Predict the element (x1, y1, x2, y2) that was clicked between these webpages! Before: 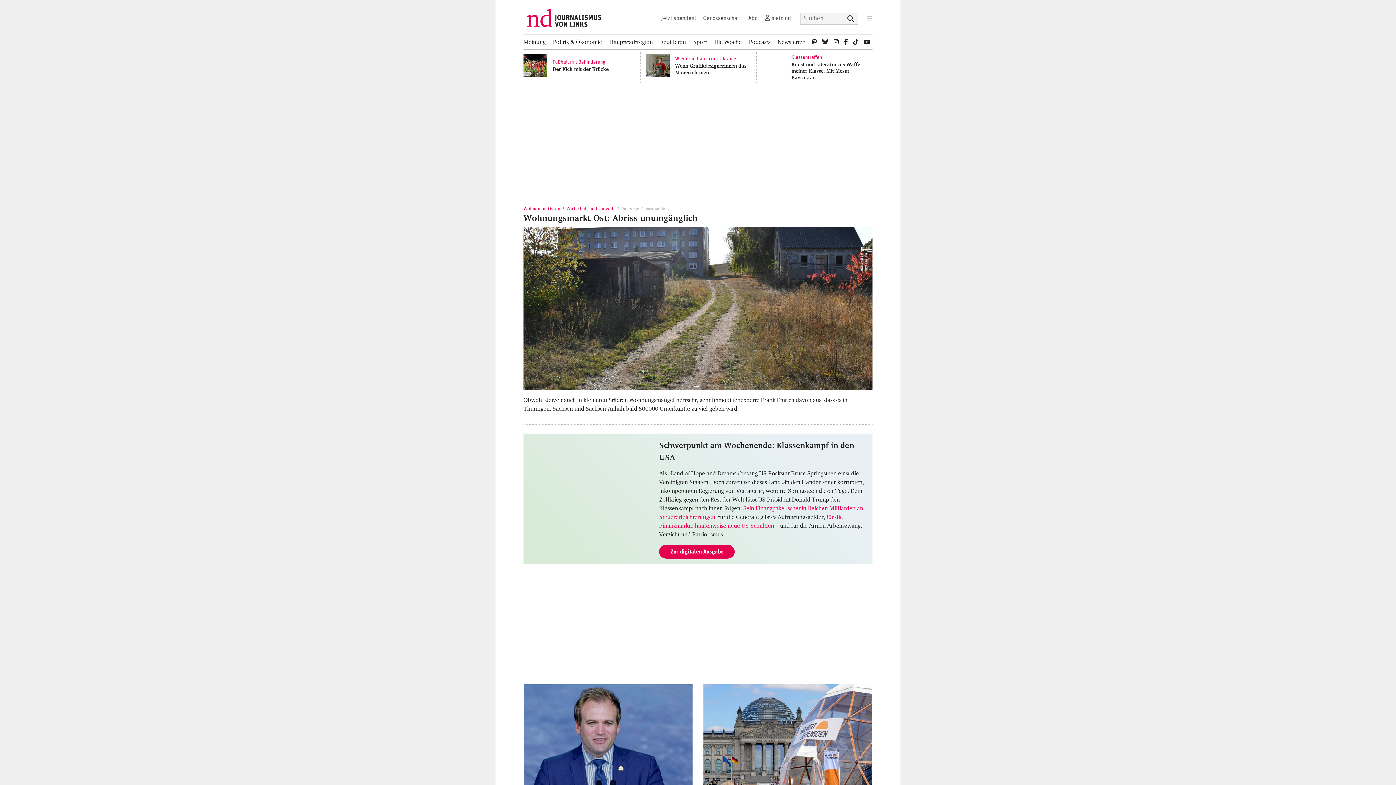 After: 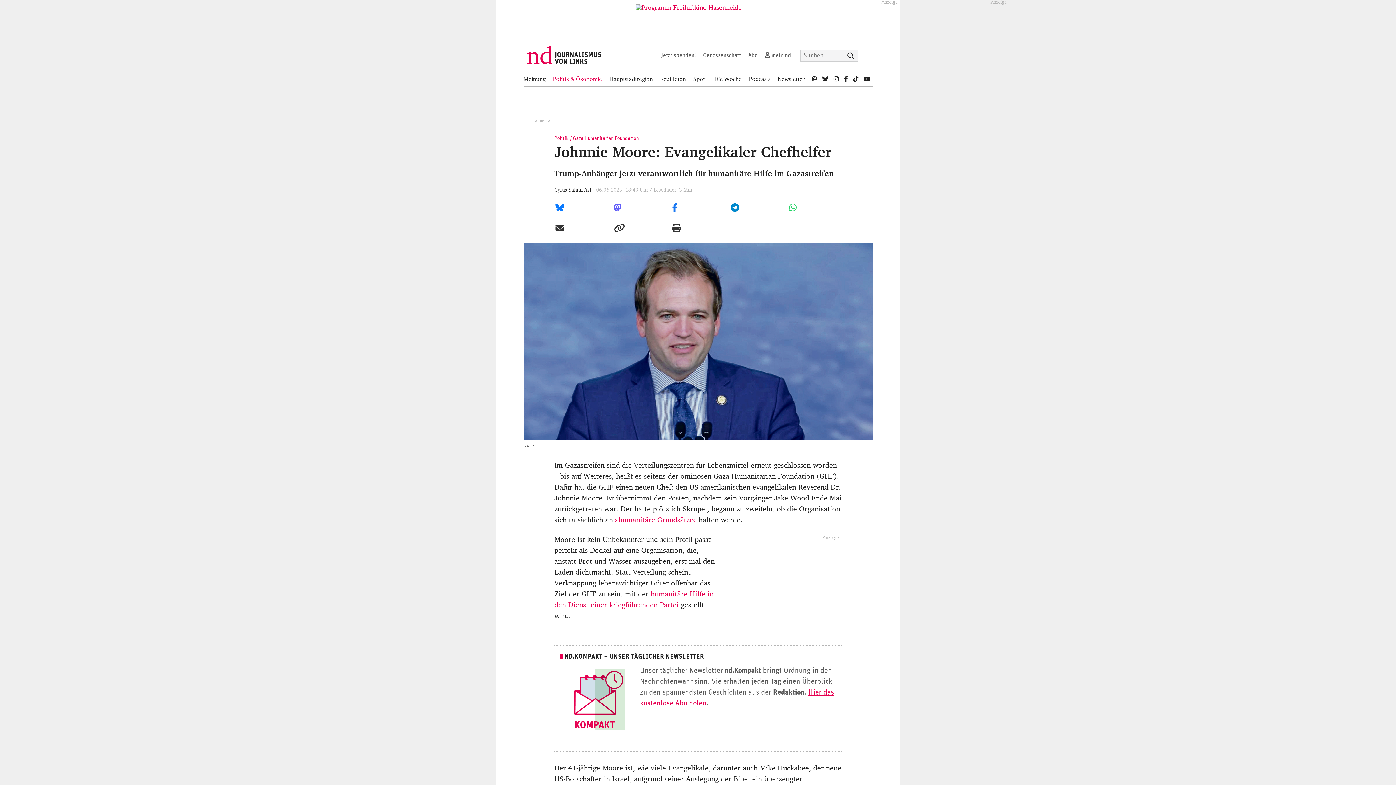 Action: bbox: (524, 684, 692, 790) label: Johnnie Moore: Evangelikaler Chefhelfer